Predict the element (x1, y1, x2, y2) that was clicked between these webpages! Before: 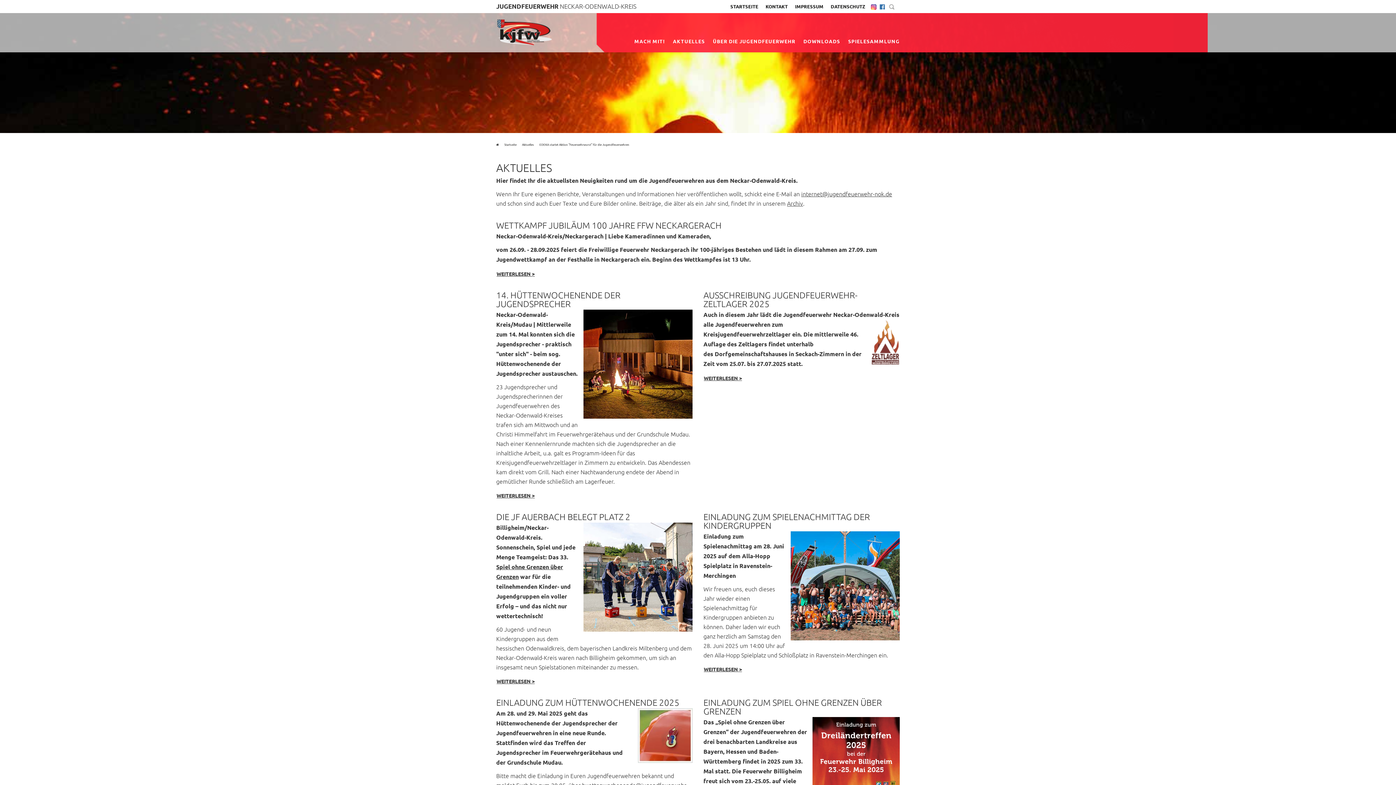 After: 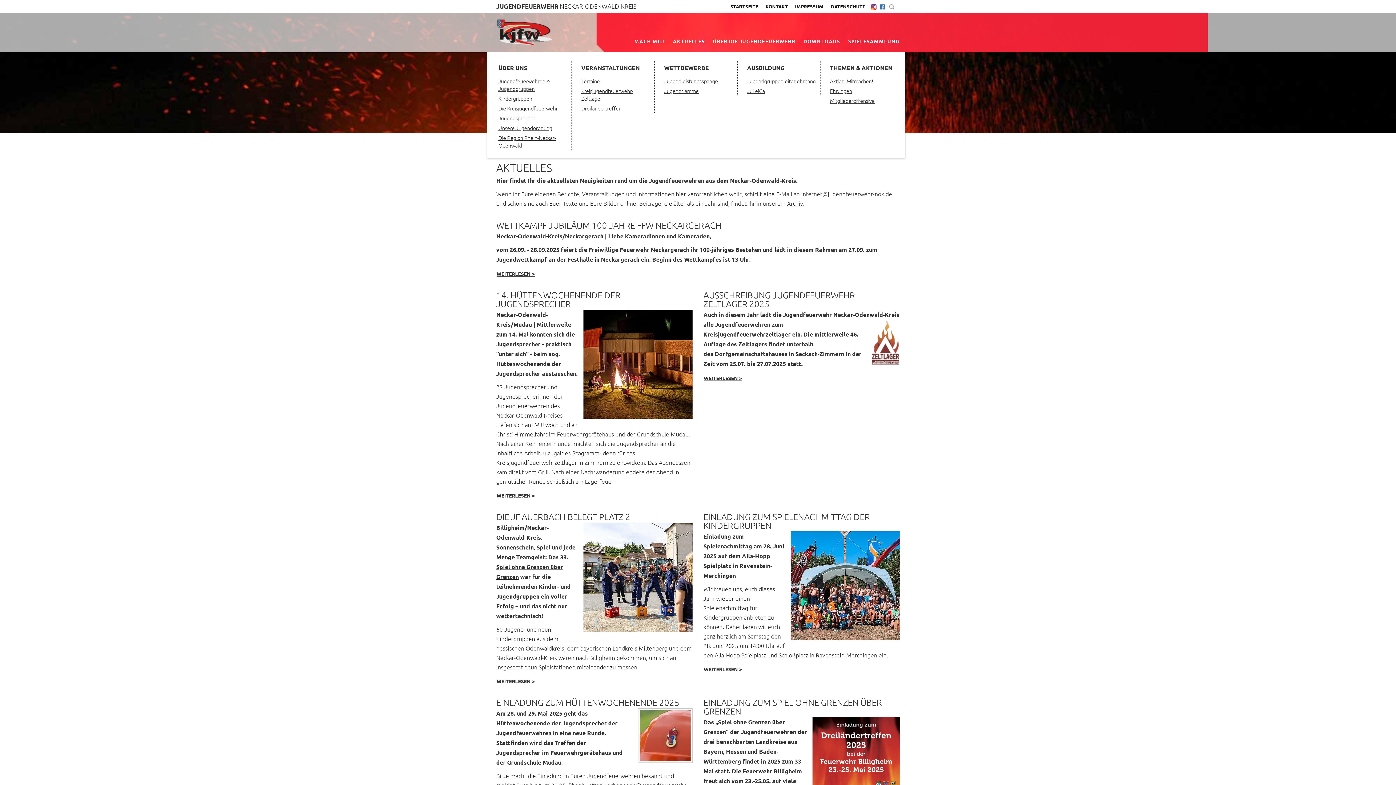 Action: bbox: (713, 38, 795, 52) label: ÜBER DIE JUGENDFEUERWEHR